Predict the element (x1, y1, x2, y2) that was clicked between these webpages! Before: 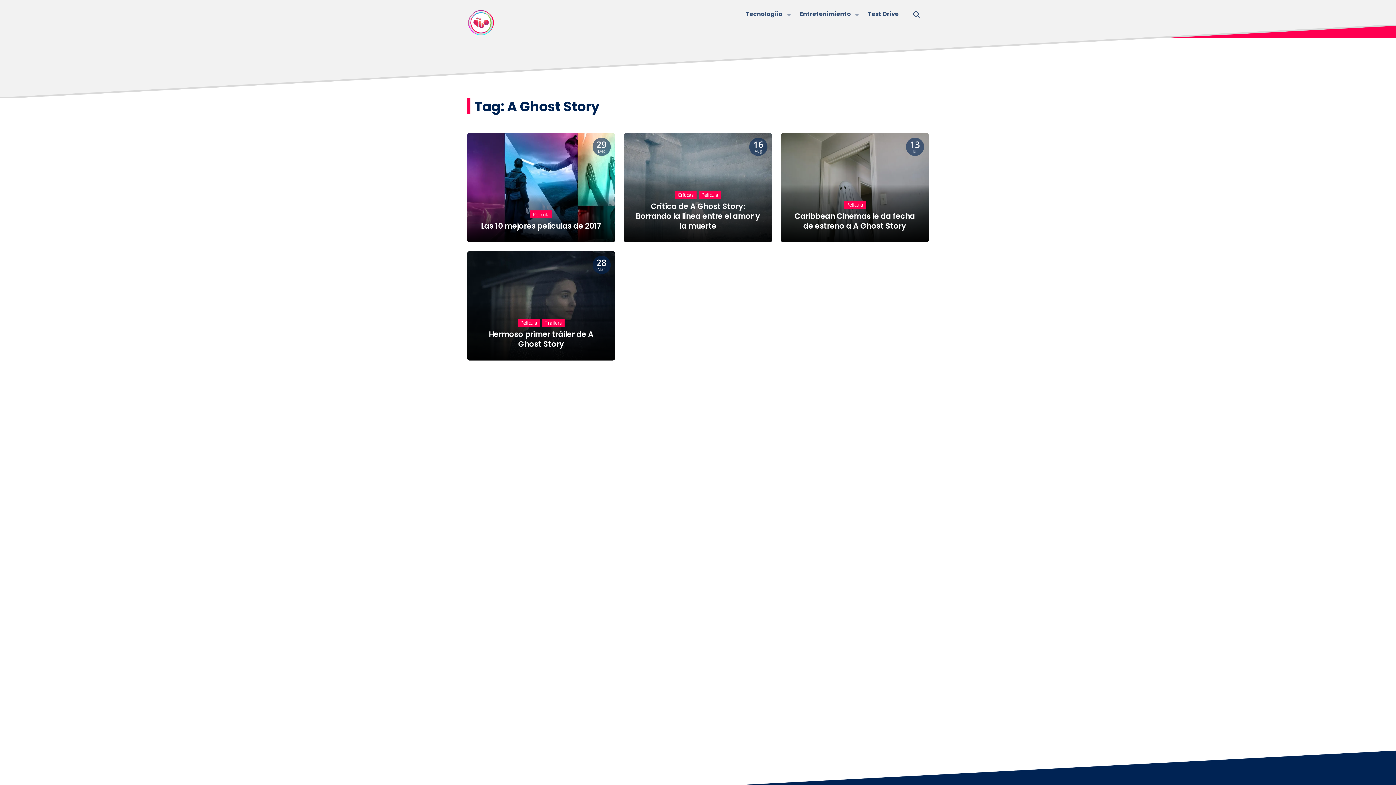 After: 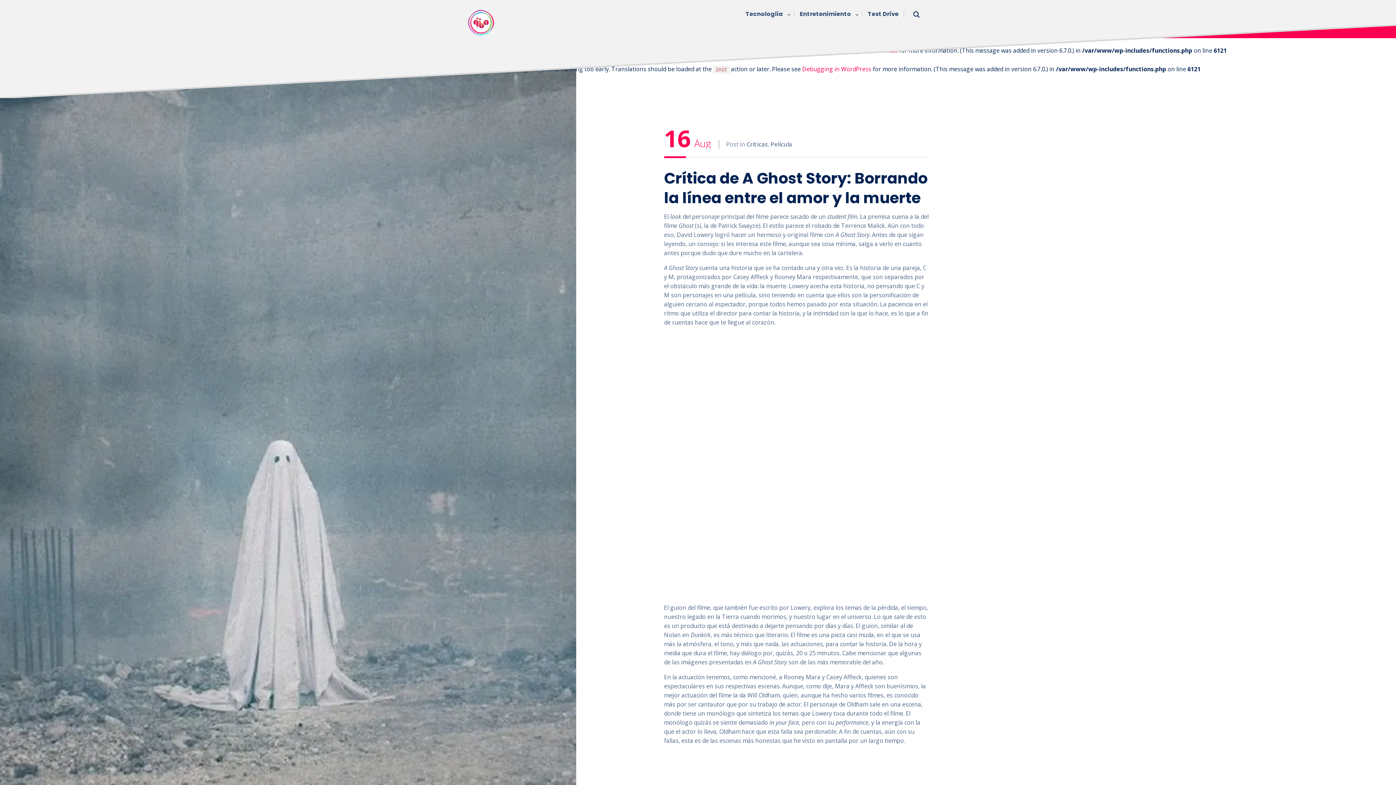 Action: bbox: (624, 133, 772, 242) label: 16
Aug
CríticasPelícula
Crítica de A Ghost Story: Borrando la línea entre el amor y la muerte